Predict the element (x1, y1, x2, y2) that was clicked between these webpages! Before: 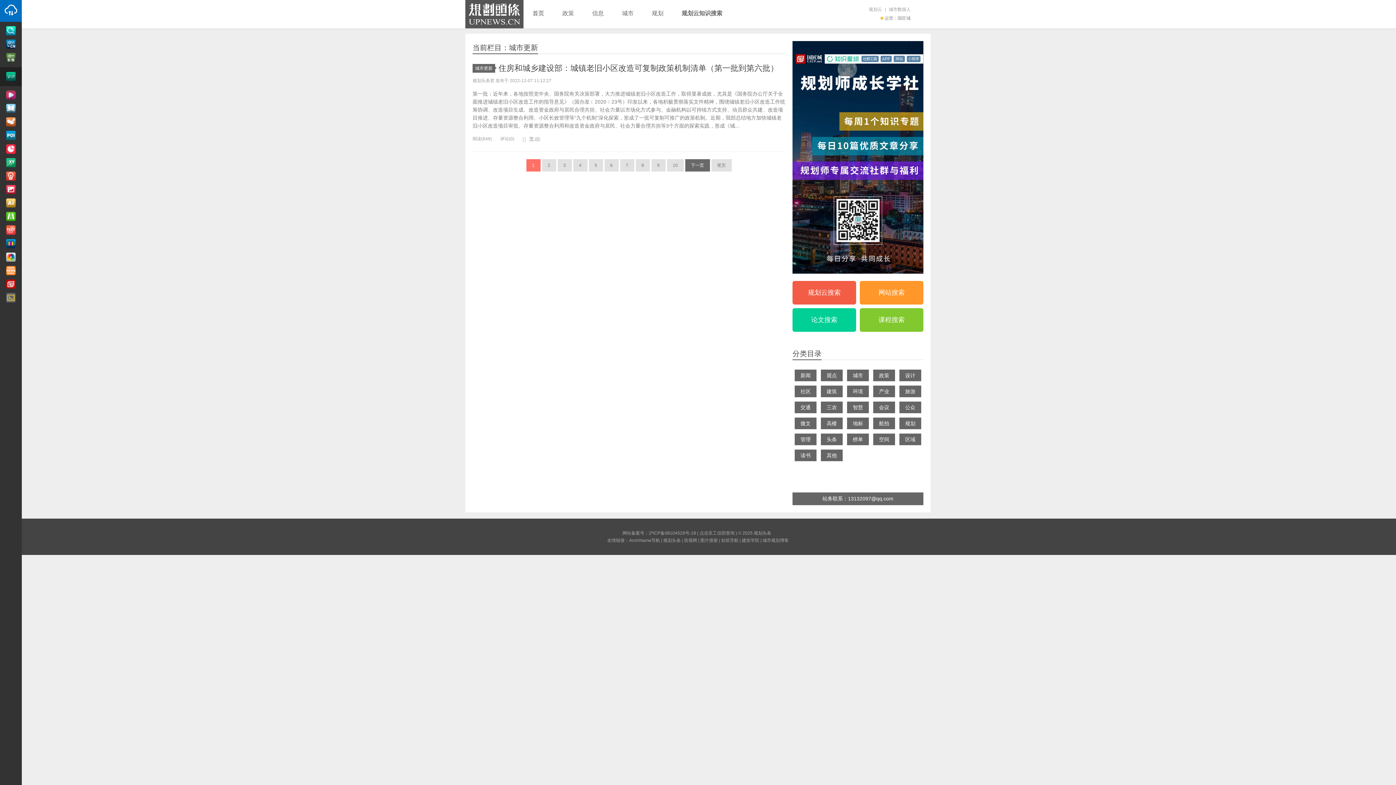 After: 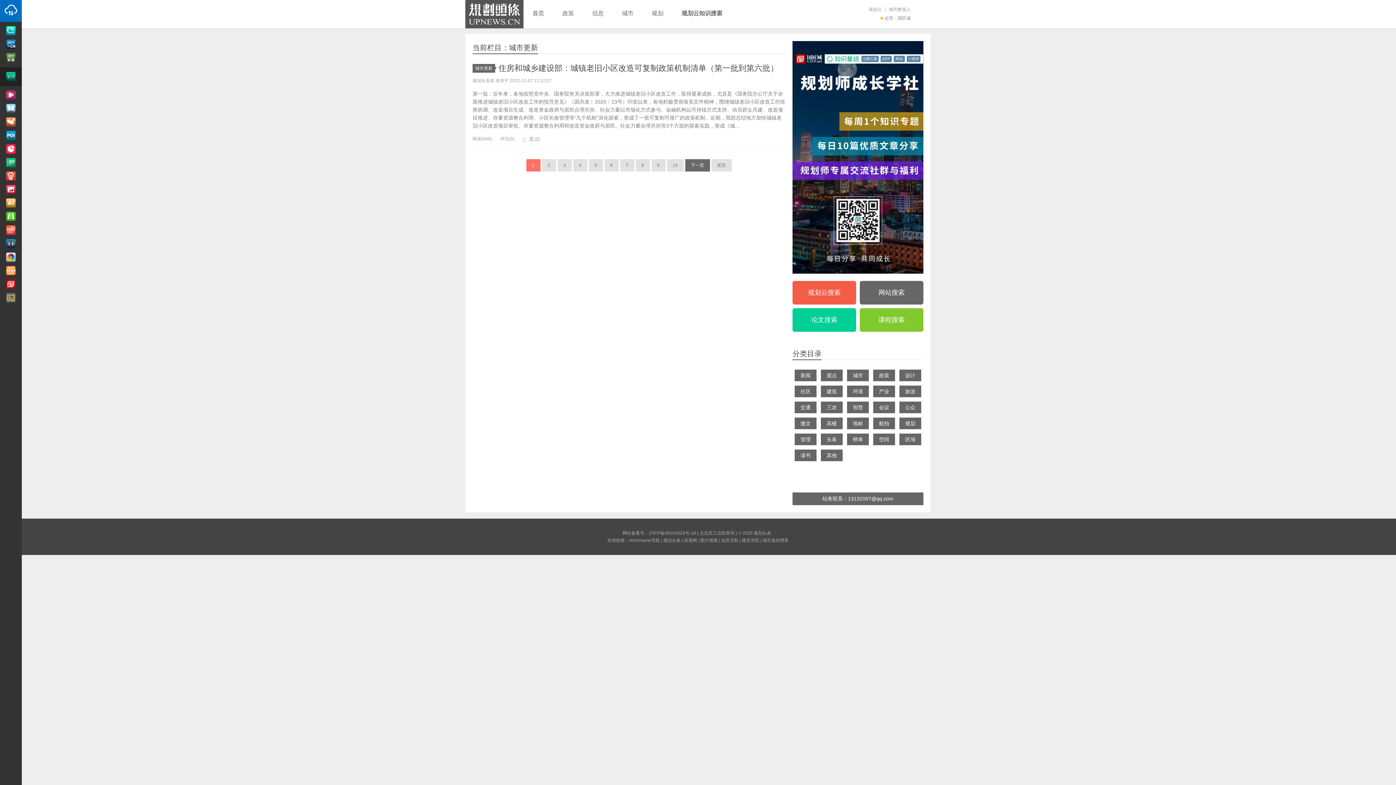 Action: label: 网站搜索 bbox: (860, 280, 923, 304)